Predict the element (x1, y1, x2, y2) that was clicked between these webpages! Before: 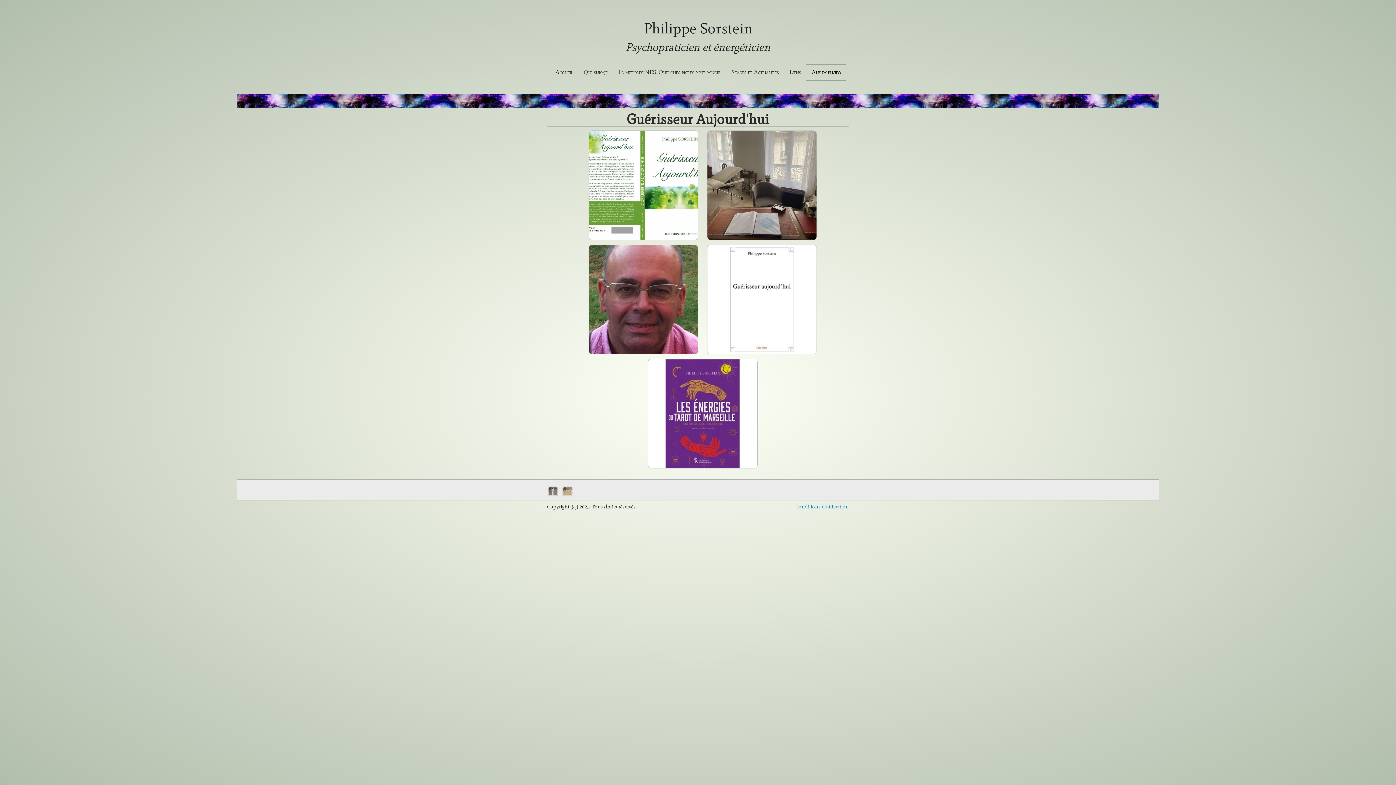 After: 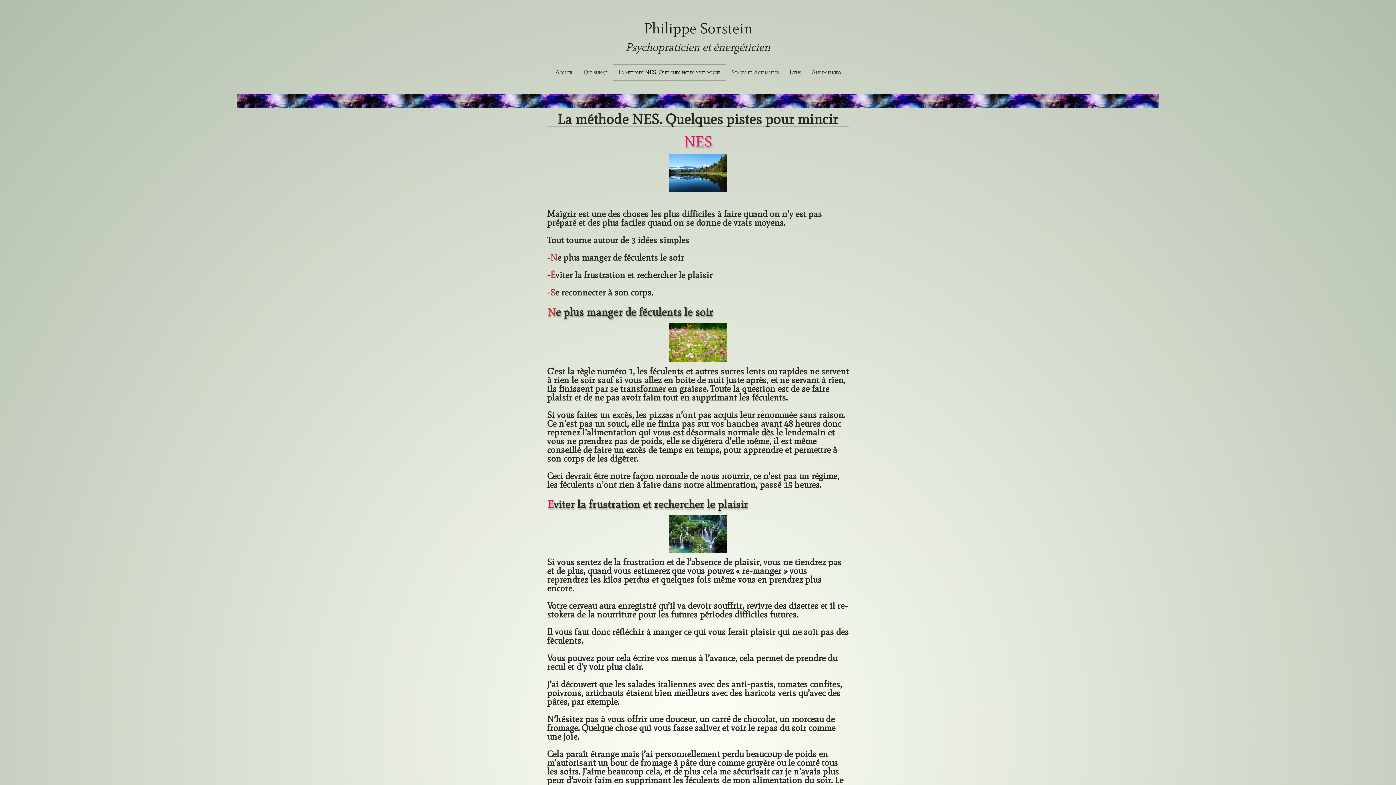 Action: label: La méthode NES. Quelques pistes pour mincir bbox: (613, 64, 726, 80)